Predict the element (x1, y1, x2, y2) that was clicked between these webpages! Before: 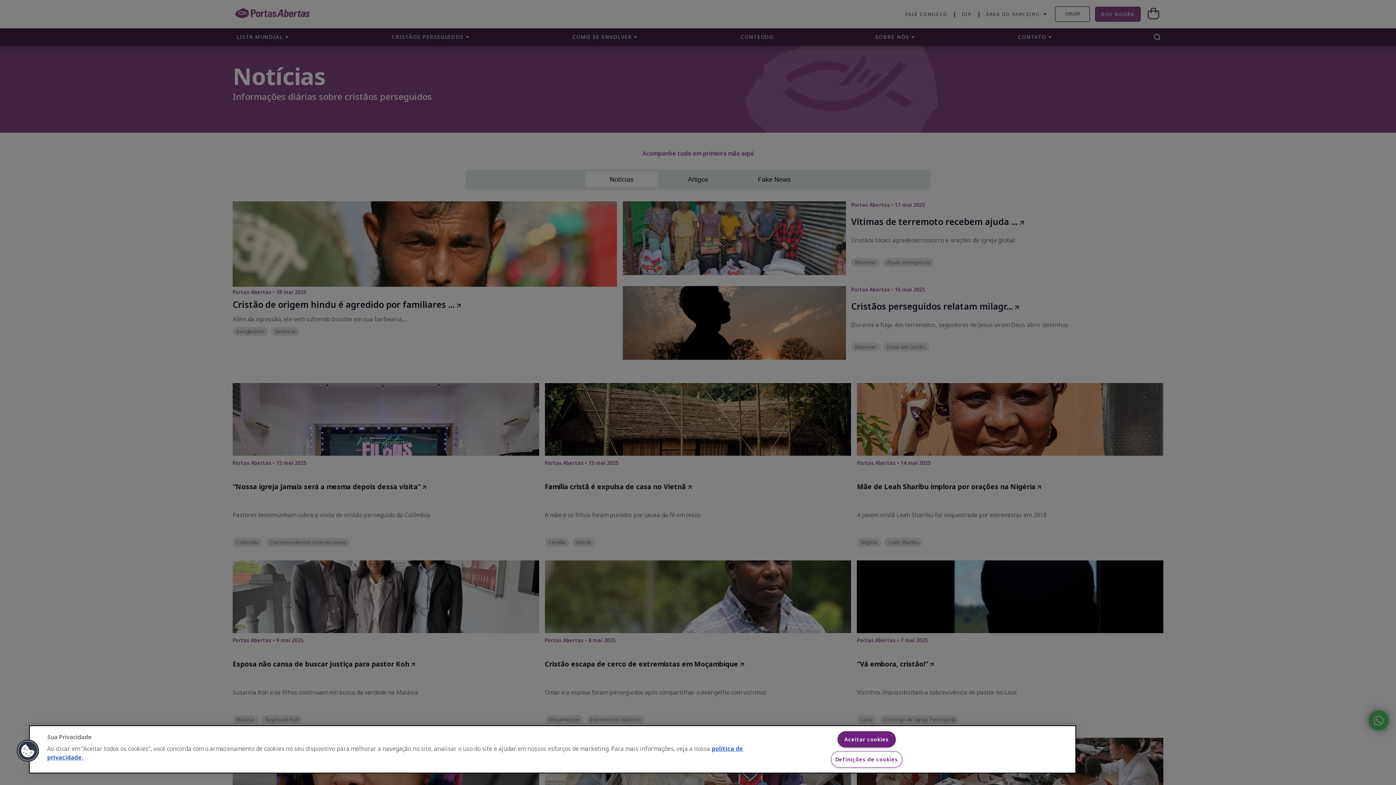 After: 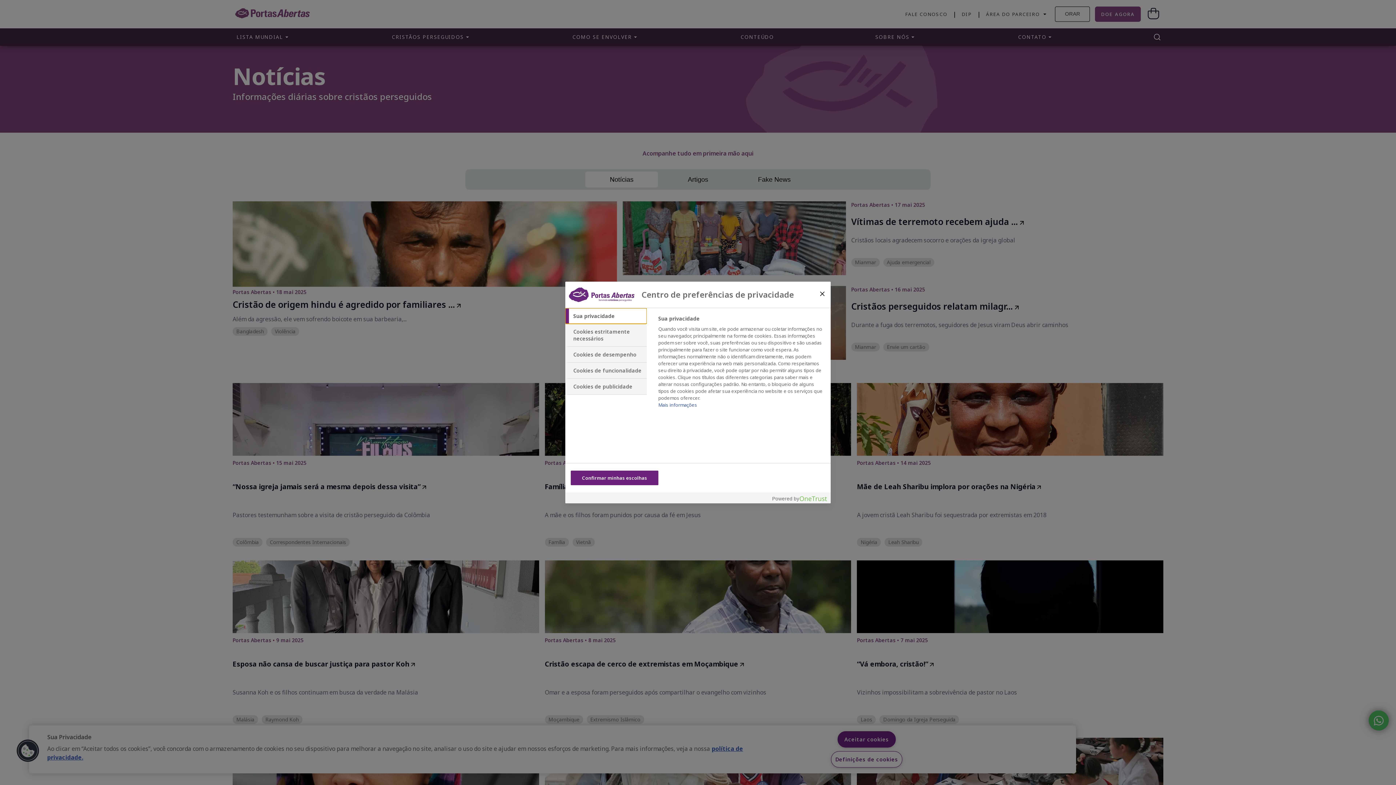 Action: bbox: (831, 751, 902, 768) label: Definições de cookies